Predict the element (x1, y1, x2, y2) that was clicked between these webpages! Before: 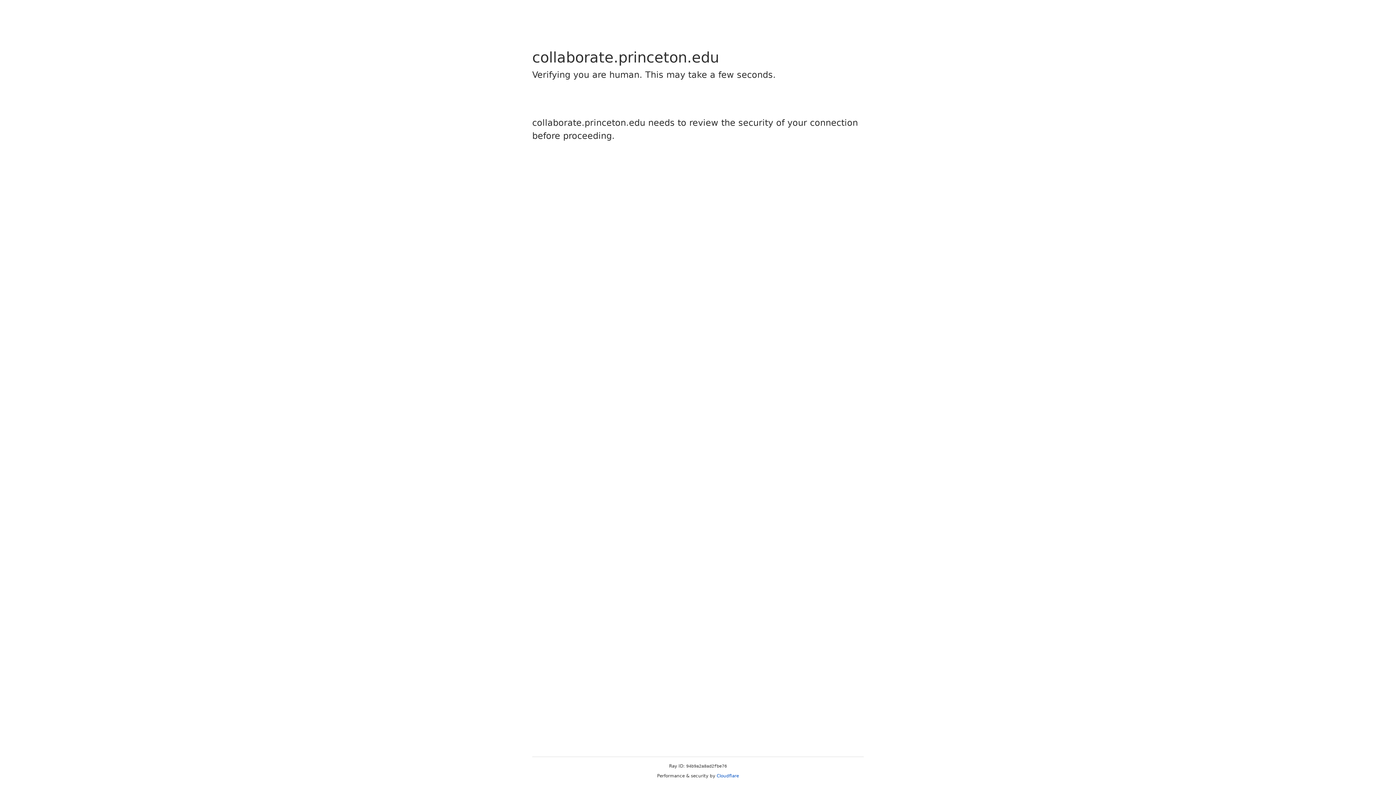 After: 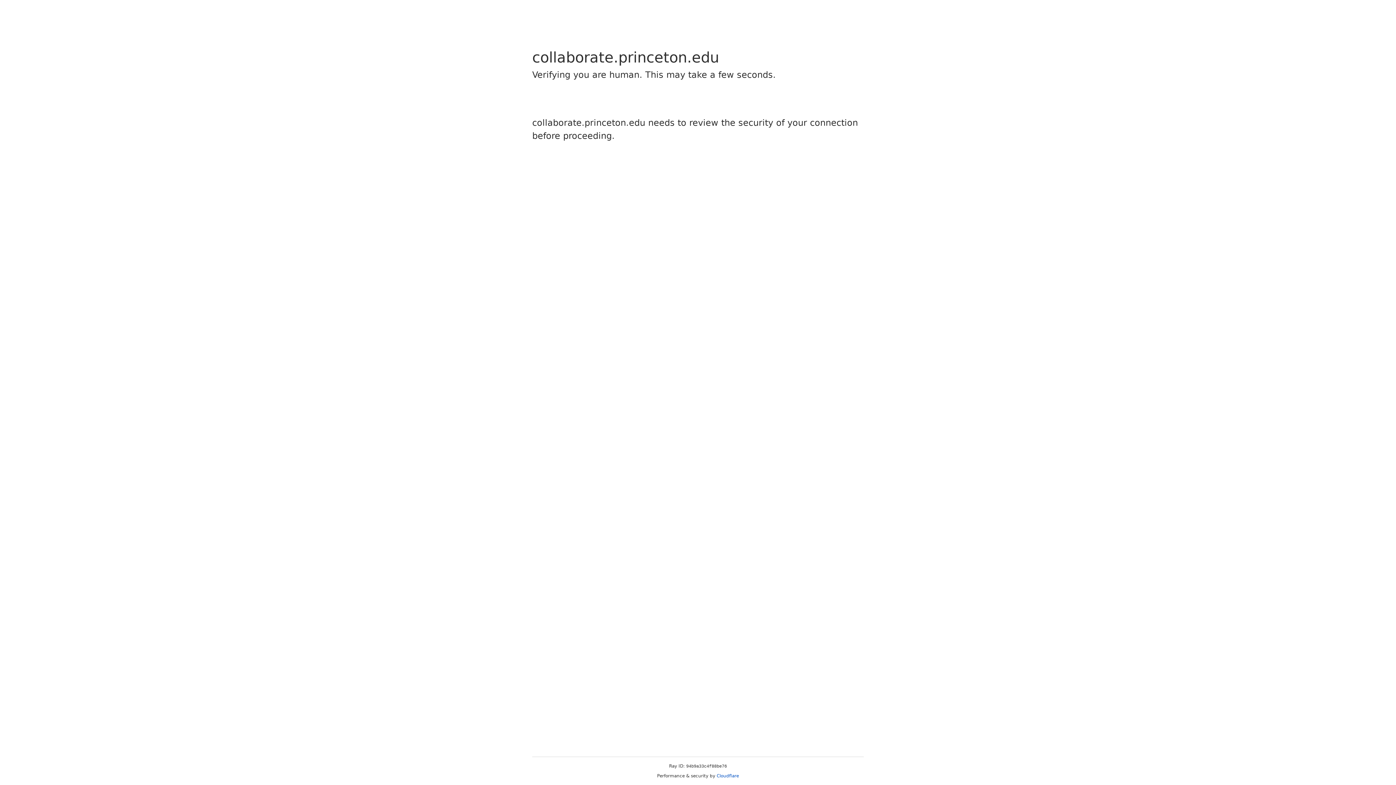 Action: label: Cloudflare bbox: (716, 773, 739, 778)